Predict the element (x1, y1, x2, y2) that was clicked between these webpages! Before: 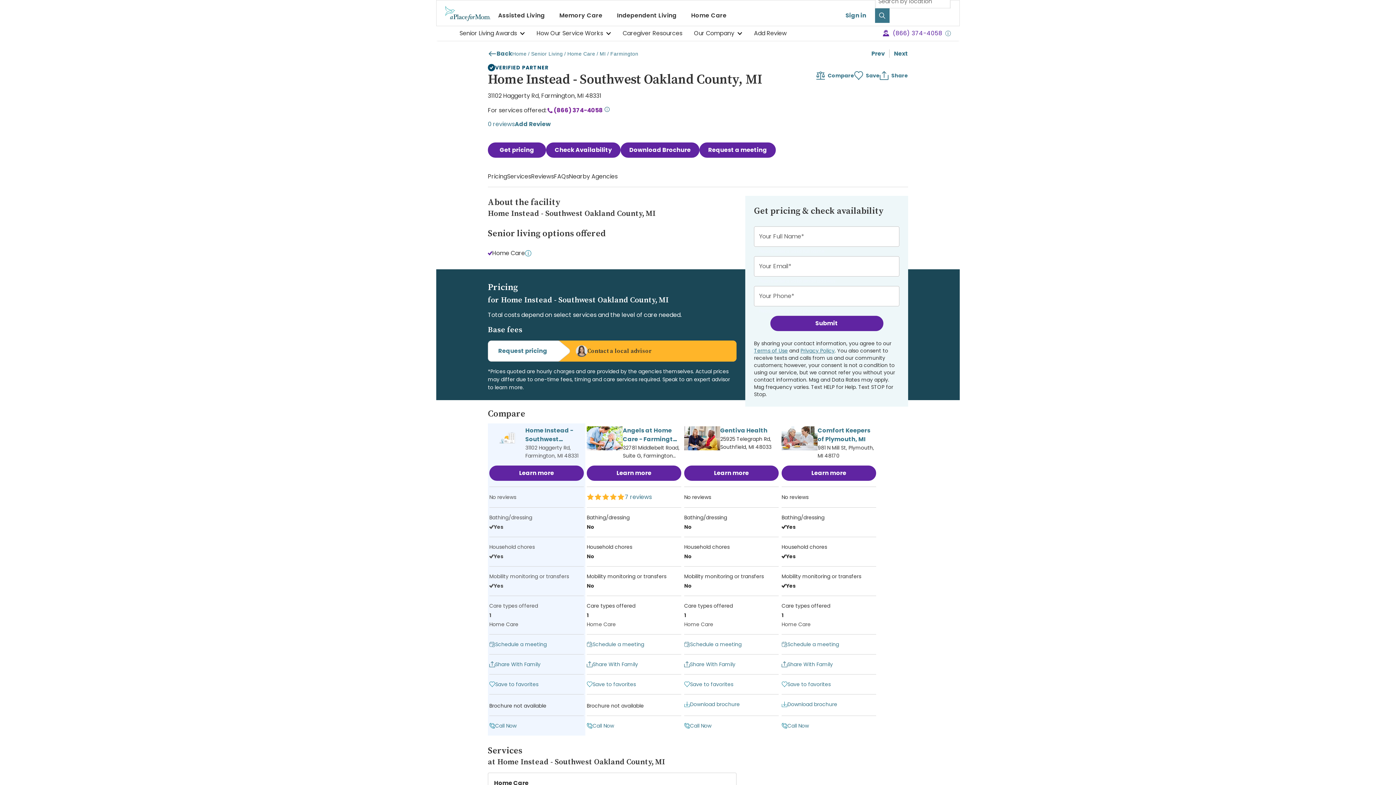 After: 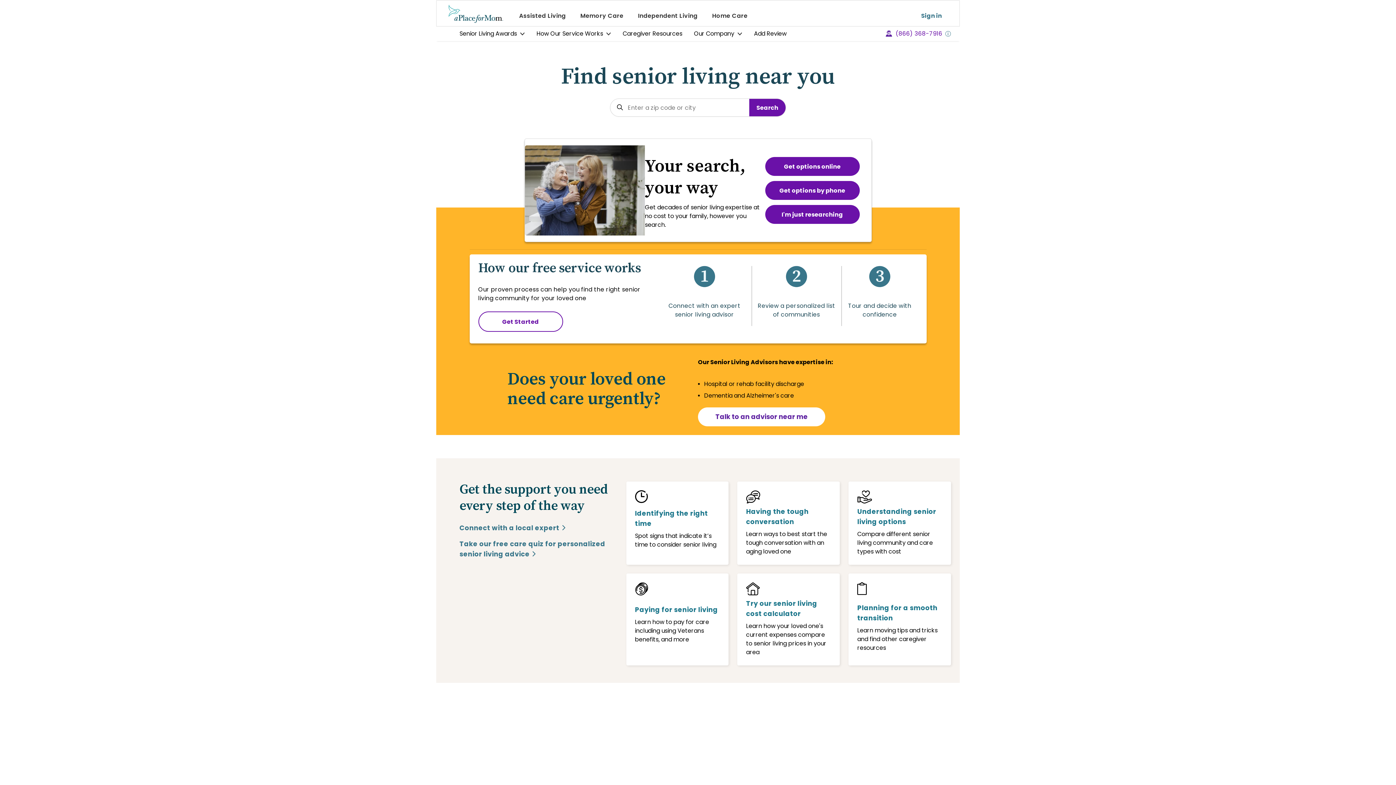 Action: bbox: (445, 0, 491, 25) label: home